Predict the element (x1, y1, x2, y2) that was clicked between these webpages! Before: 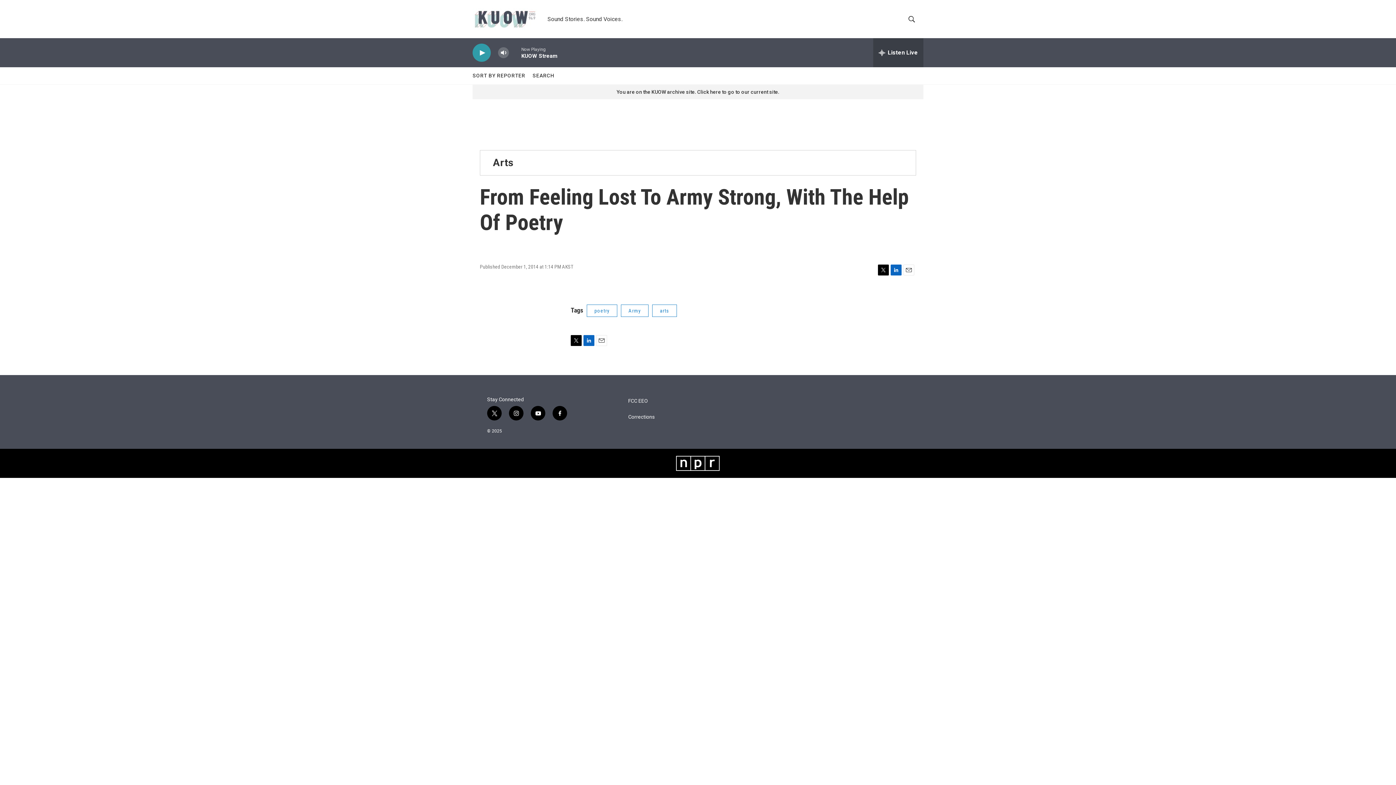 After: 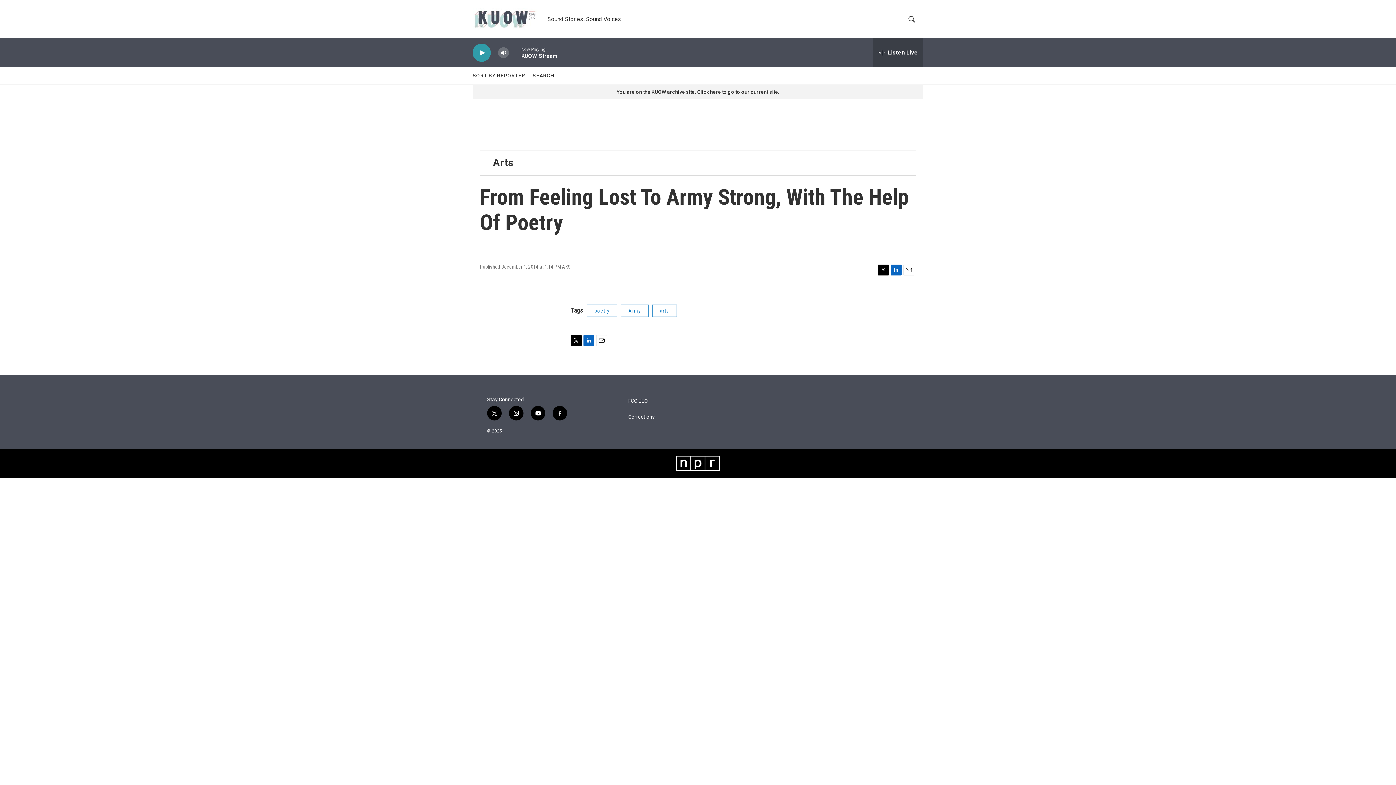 Action: label: Twitter bbox: (570, 335, 581, 346)